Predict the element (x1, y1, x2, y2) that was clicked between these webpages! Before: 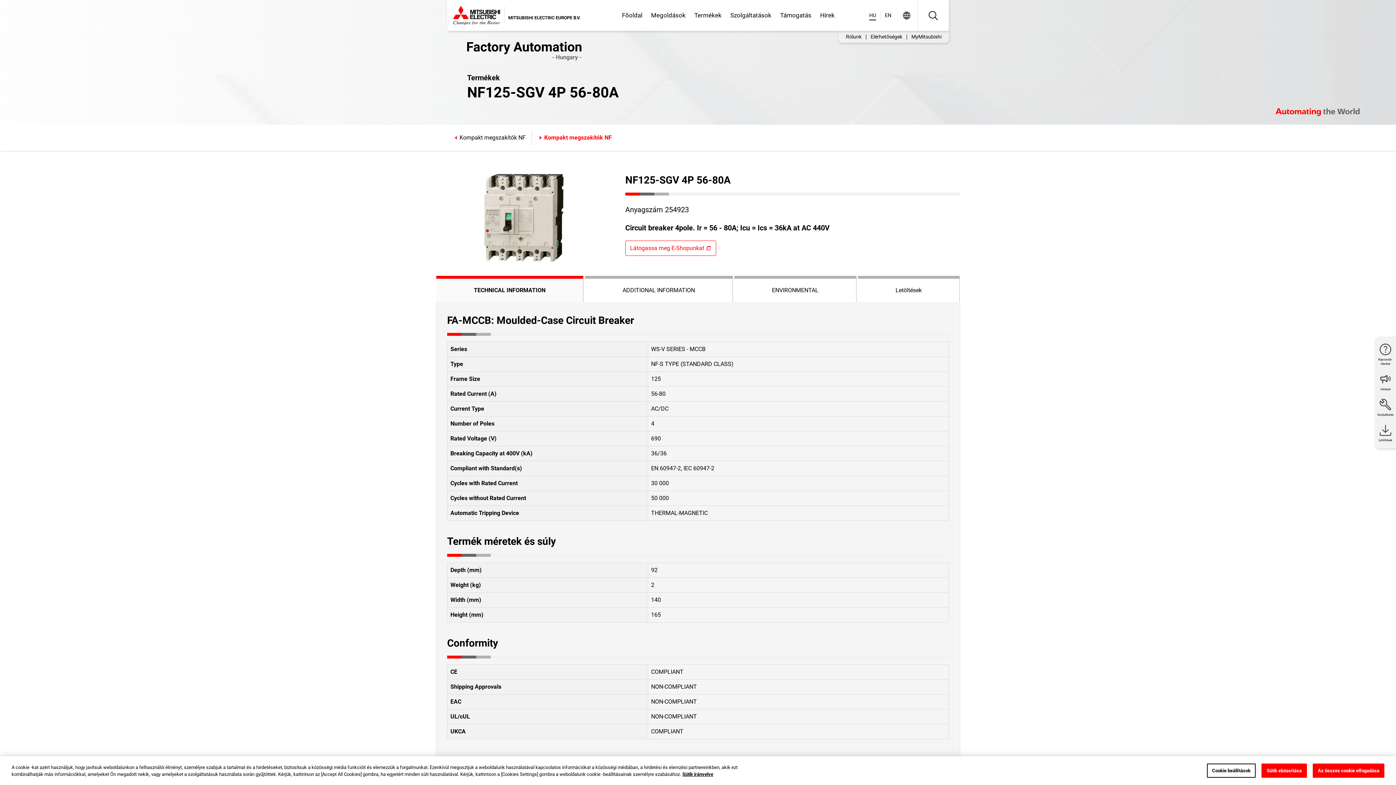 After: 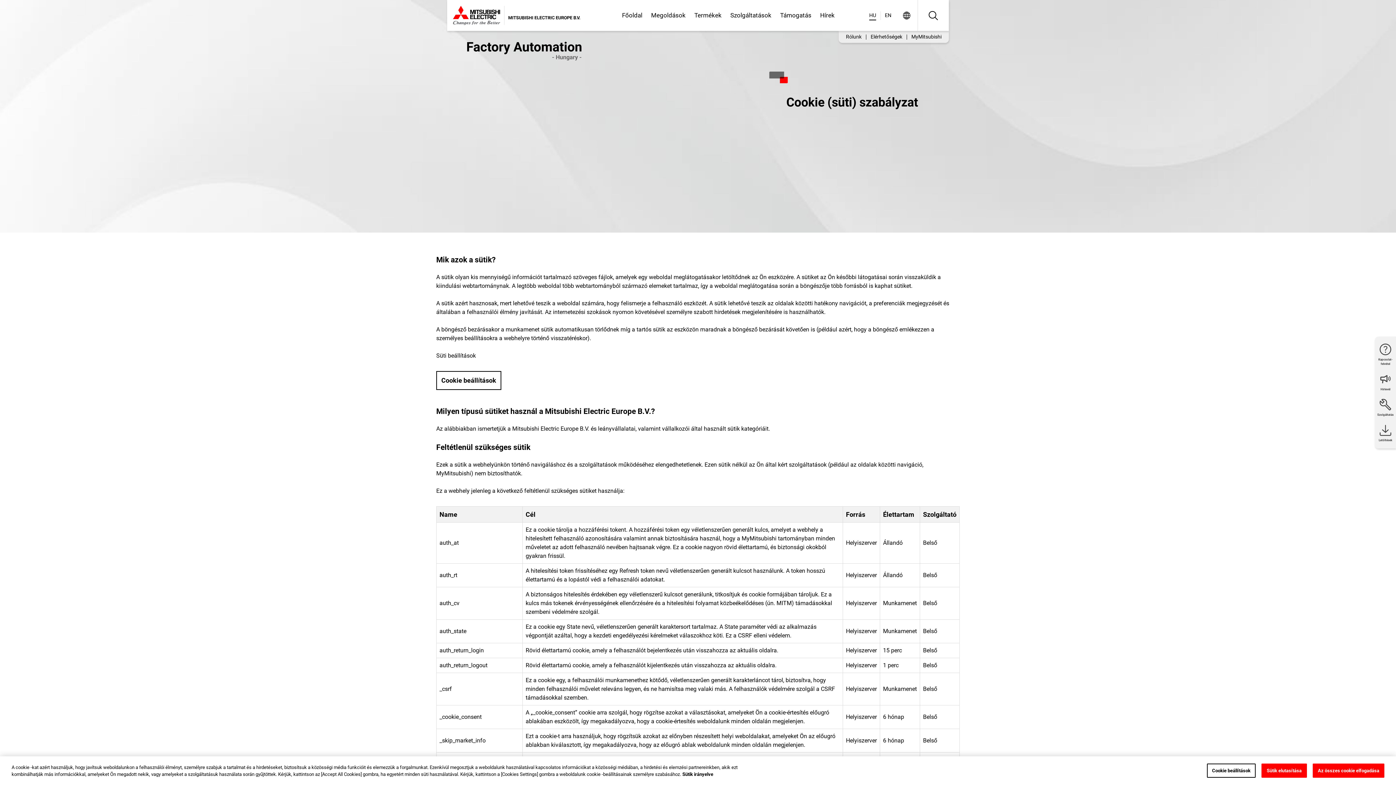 Action: label: Sütik irányelve bbox: (682, 771, 713, 777)